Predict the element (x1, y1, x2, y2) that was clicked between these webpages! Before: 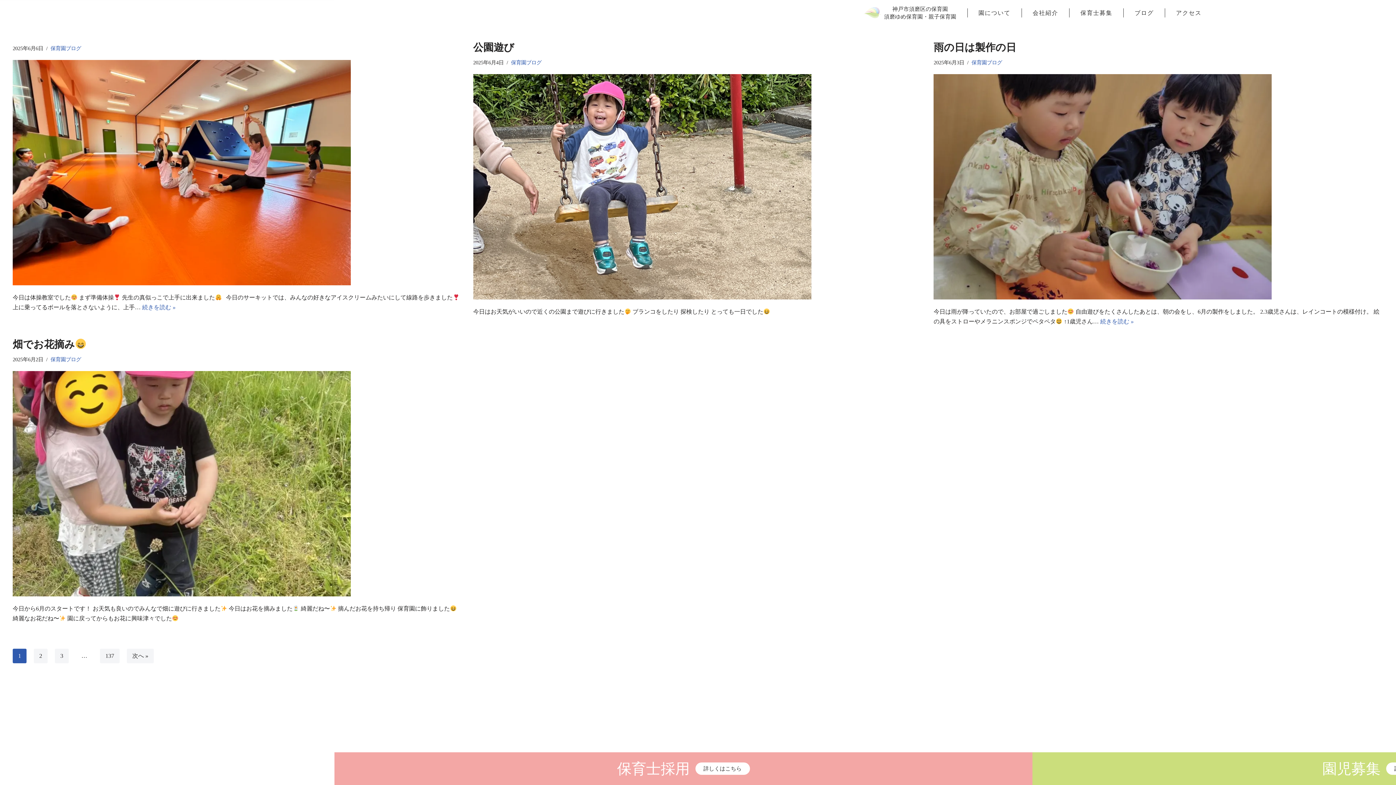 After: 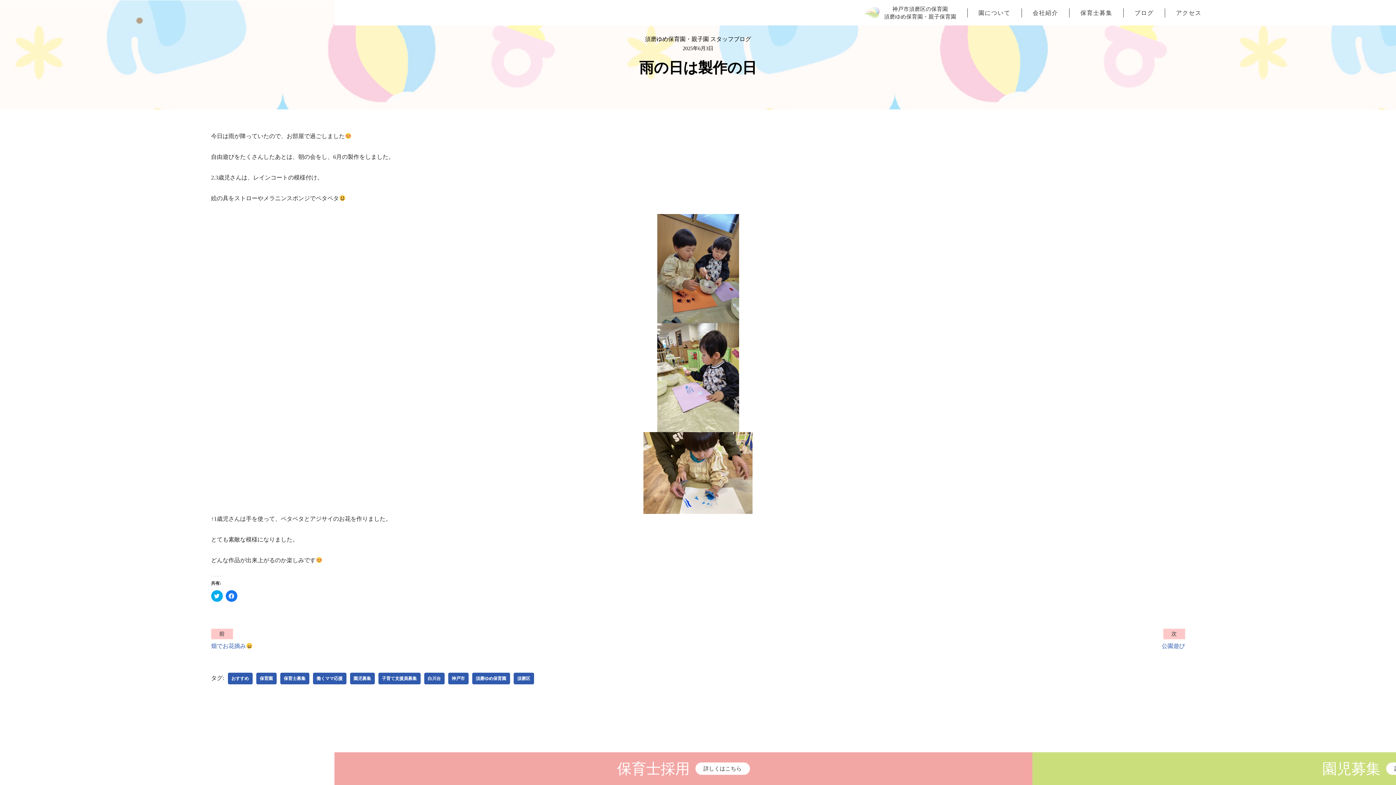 Action: bbox: (933, 74, 1383, 299)